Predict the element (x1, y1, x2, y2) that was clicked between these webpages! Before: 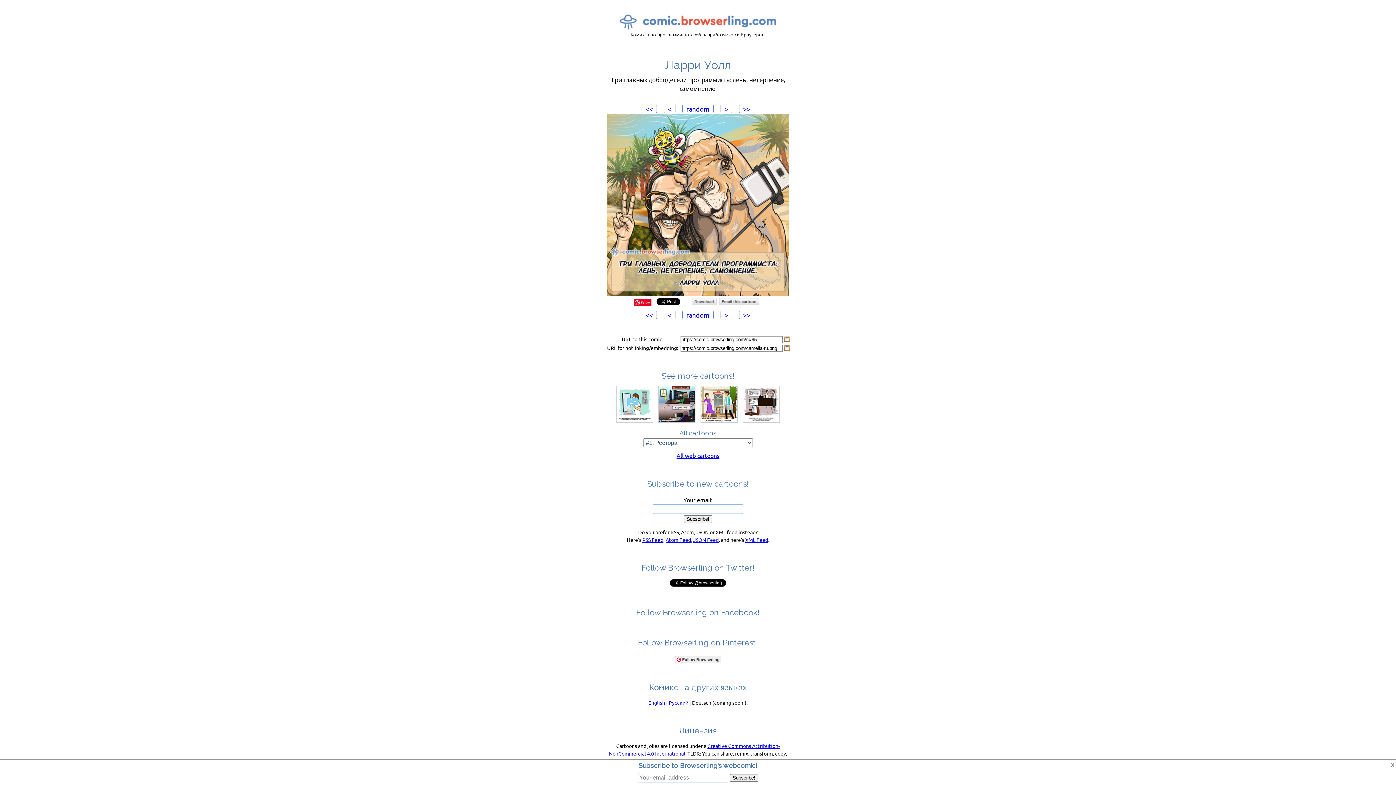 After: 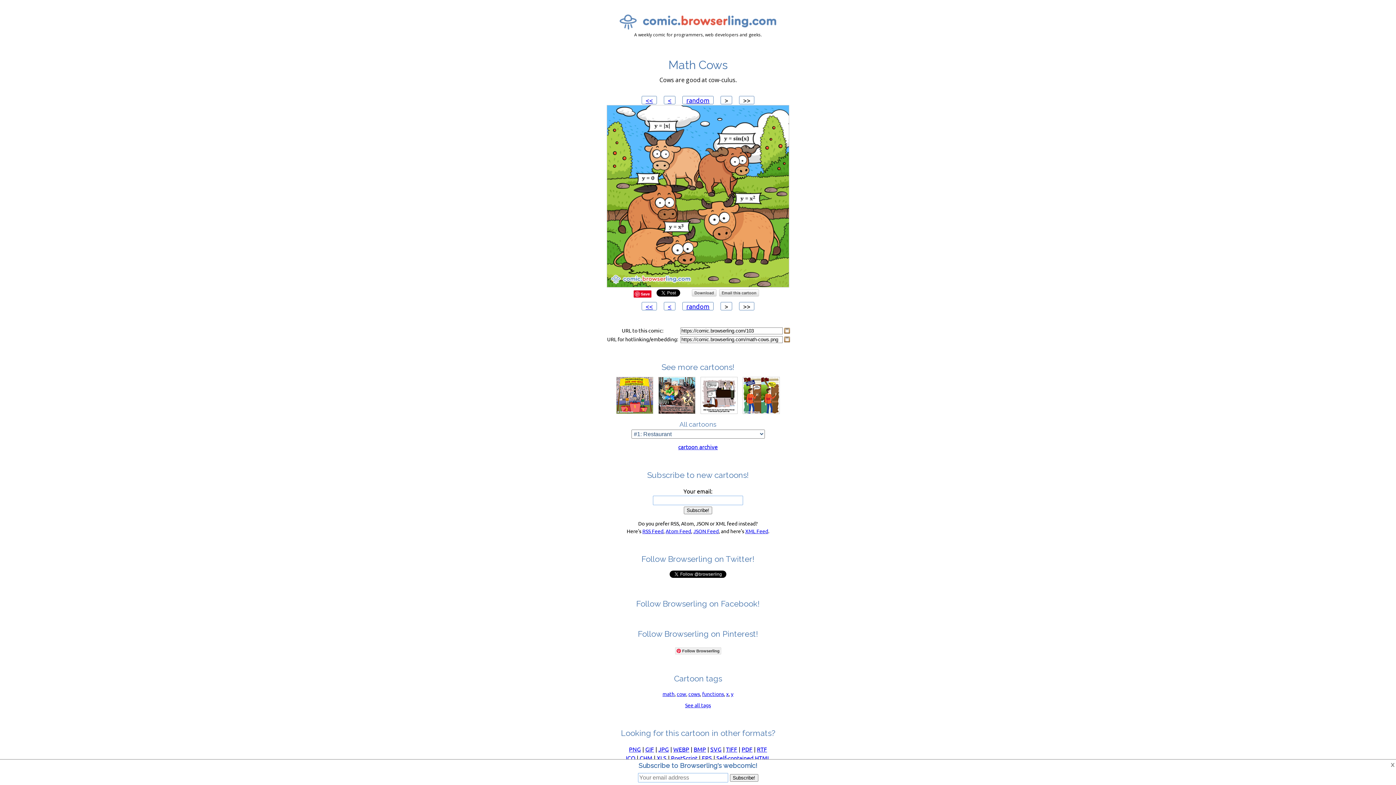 Action: bbox: (648, 699, 665, 706) label: English